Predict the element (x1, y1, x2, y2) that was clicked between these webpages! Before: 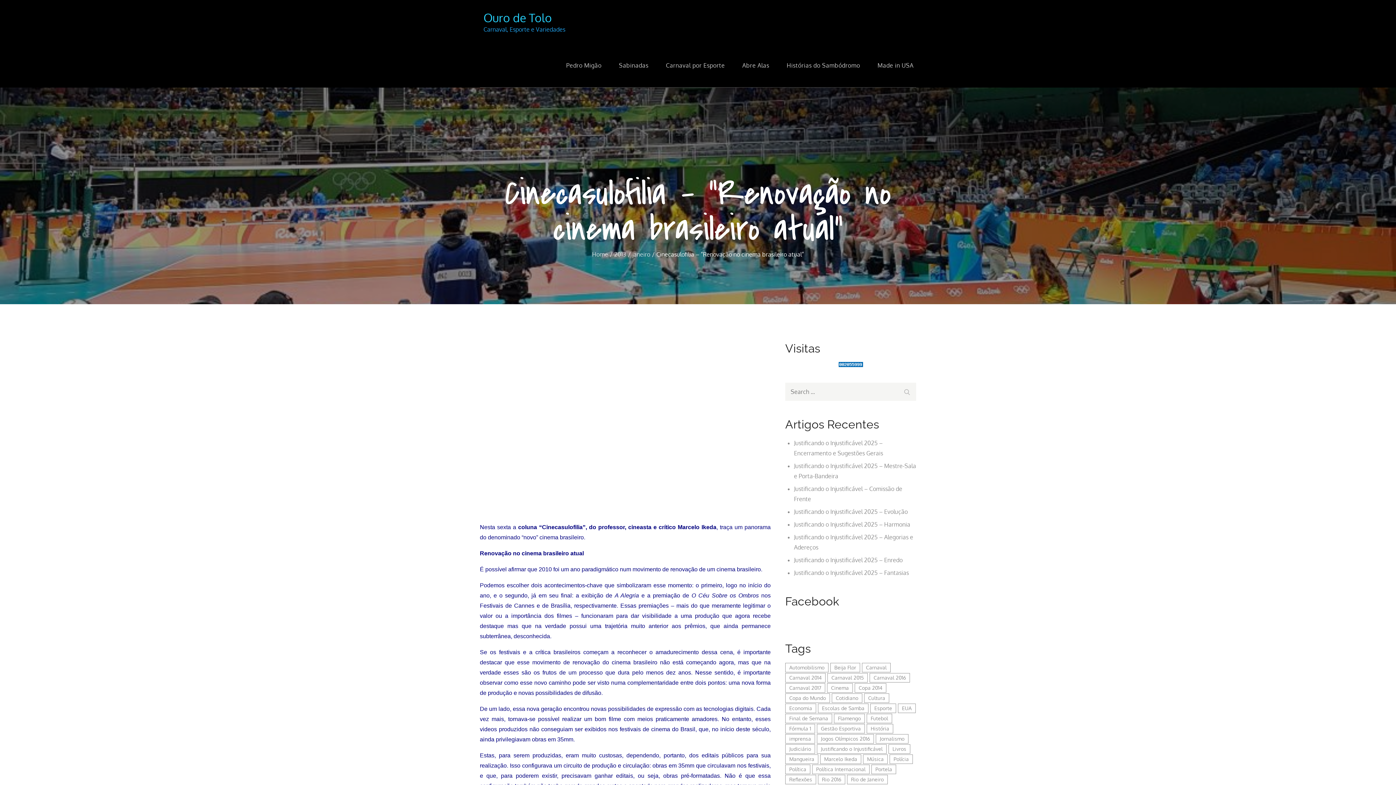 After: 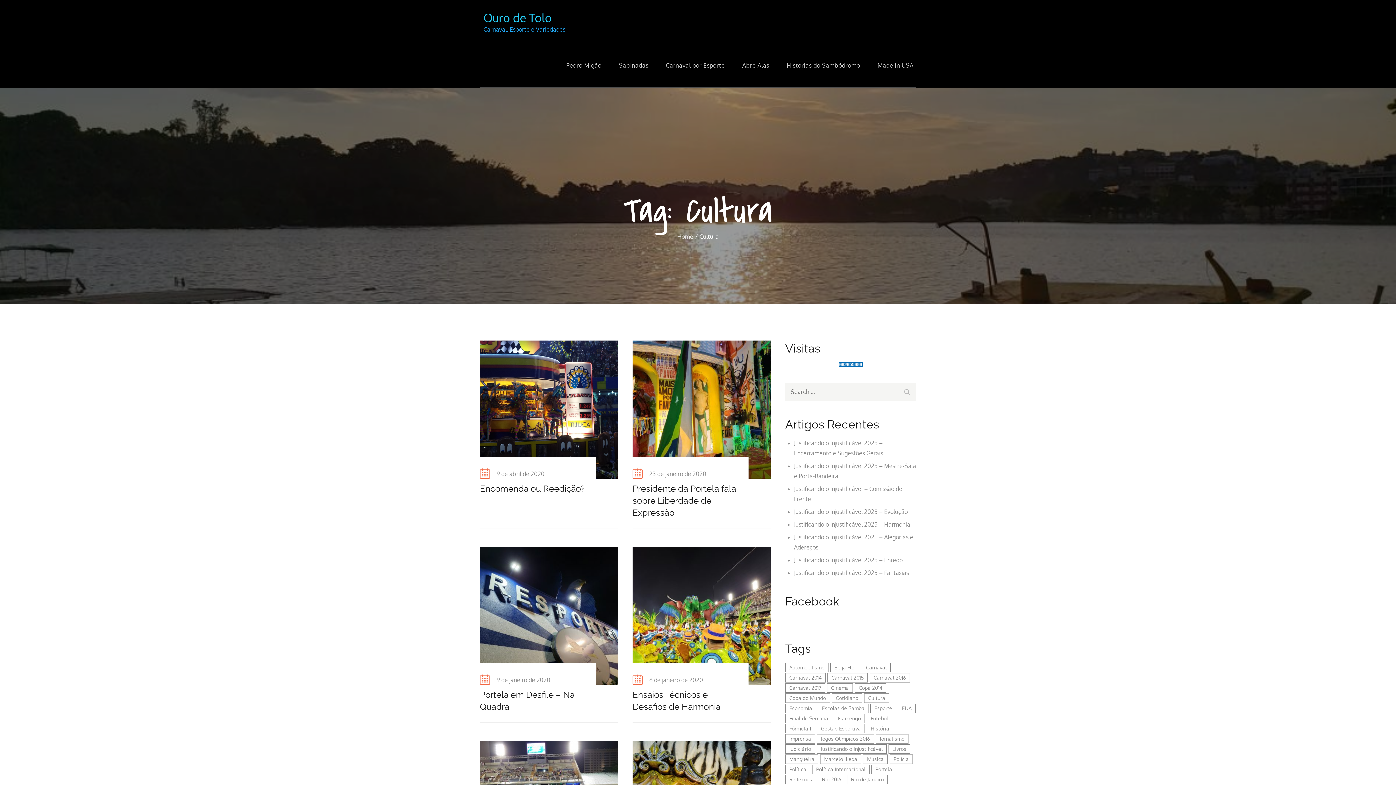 Action: label: Cultura (598 itens) bbox: (864, 693, 889, 703)